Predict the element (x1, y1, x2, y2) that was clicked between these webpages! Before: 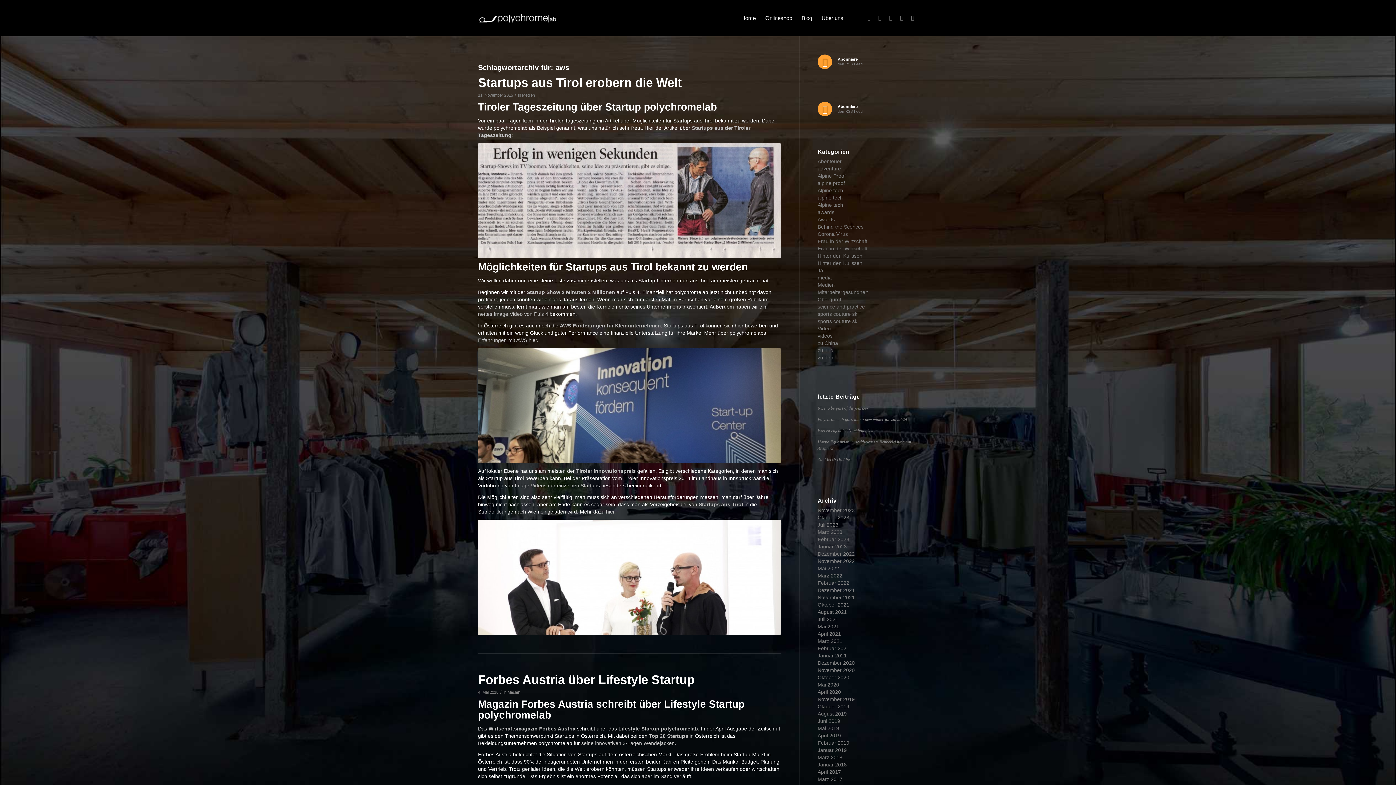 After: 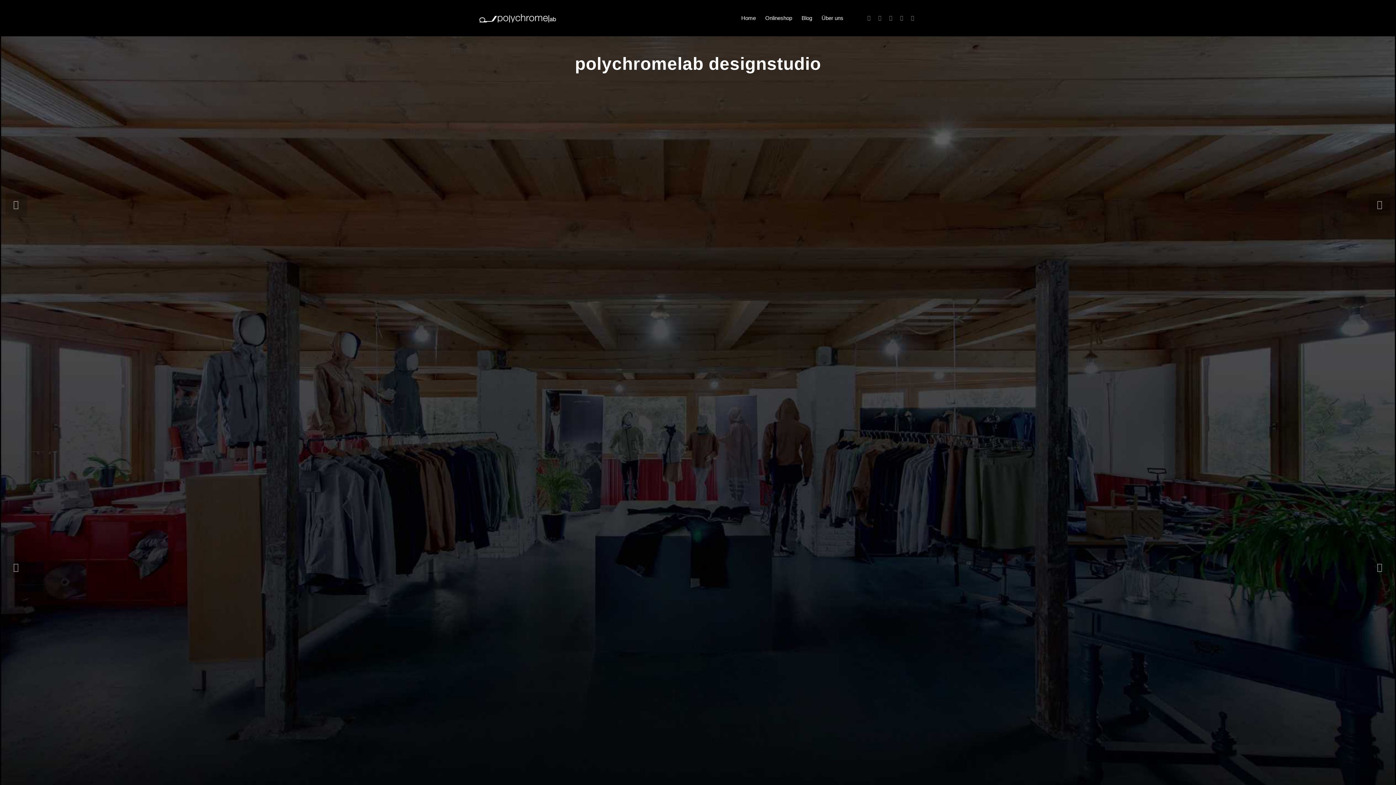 Action: bbox: (736, 0, 760, 36) label: Home